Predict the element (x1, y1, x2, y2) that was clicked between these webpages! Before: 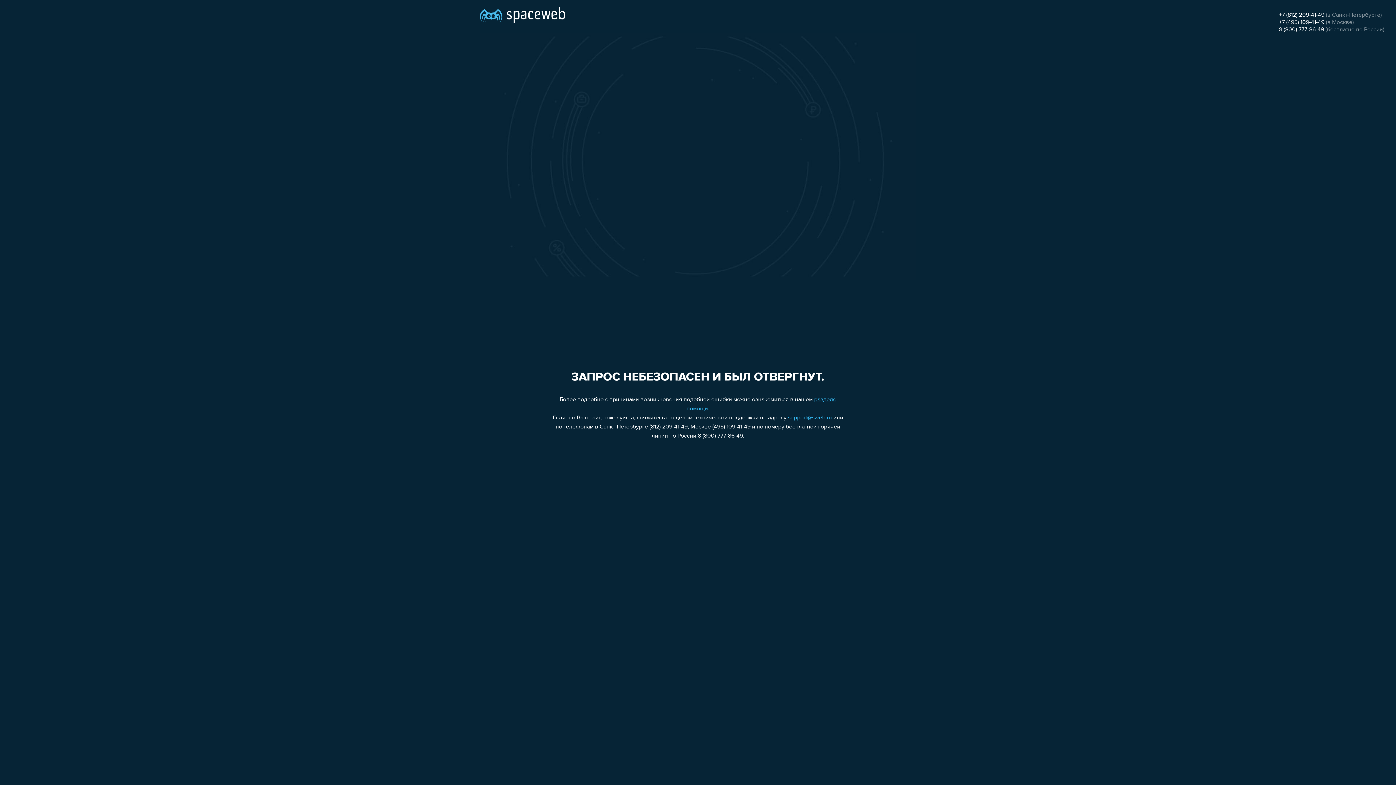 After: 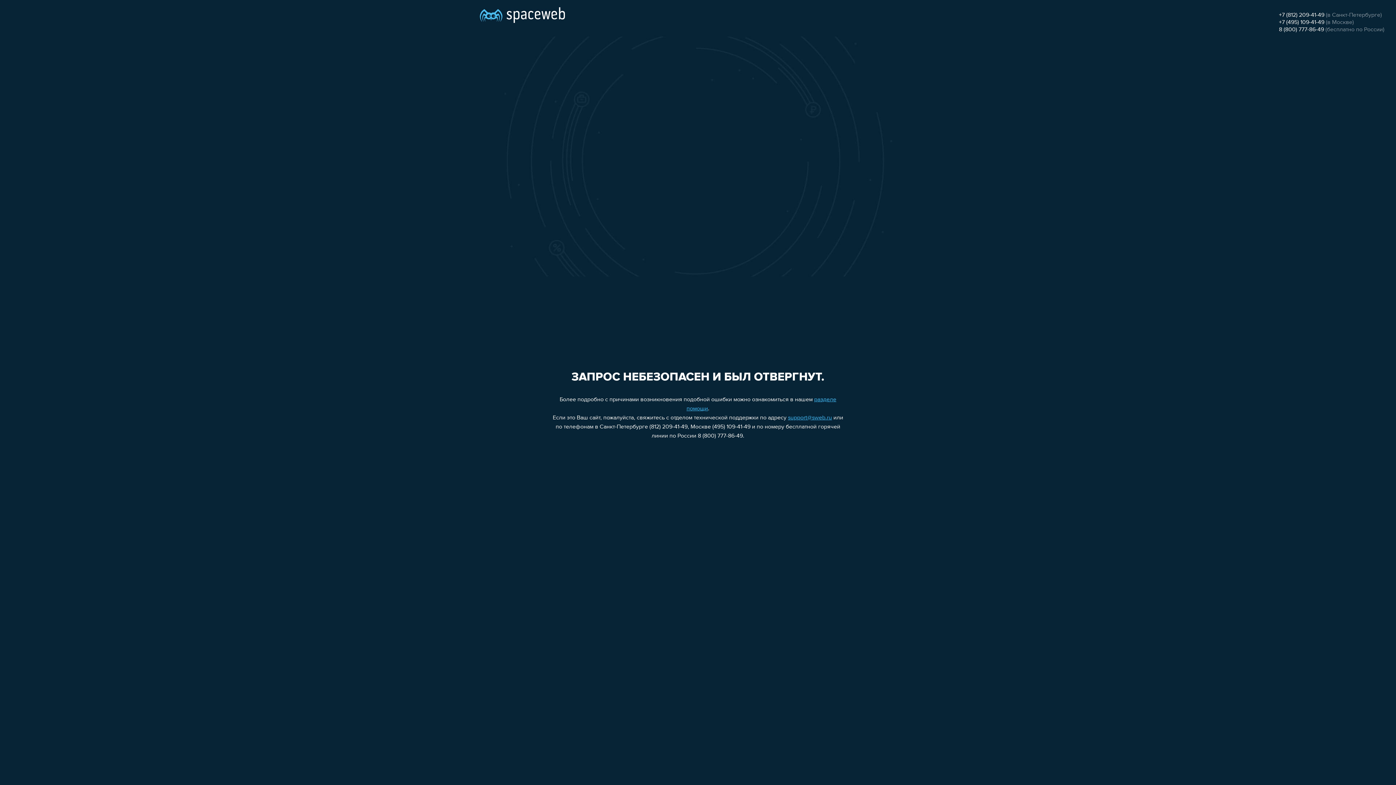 Action: label: support@sweb.ru bbox: (788, 415, 832, 421)